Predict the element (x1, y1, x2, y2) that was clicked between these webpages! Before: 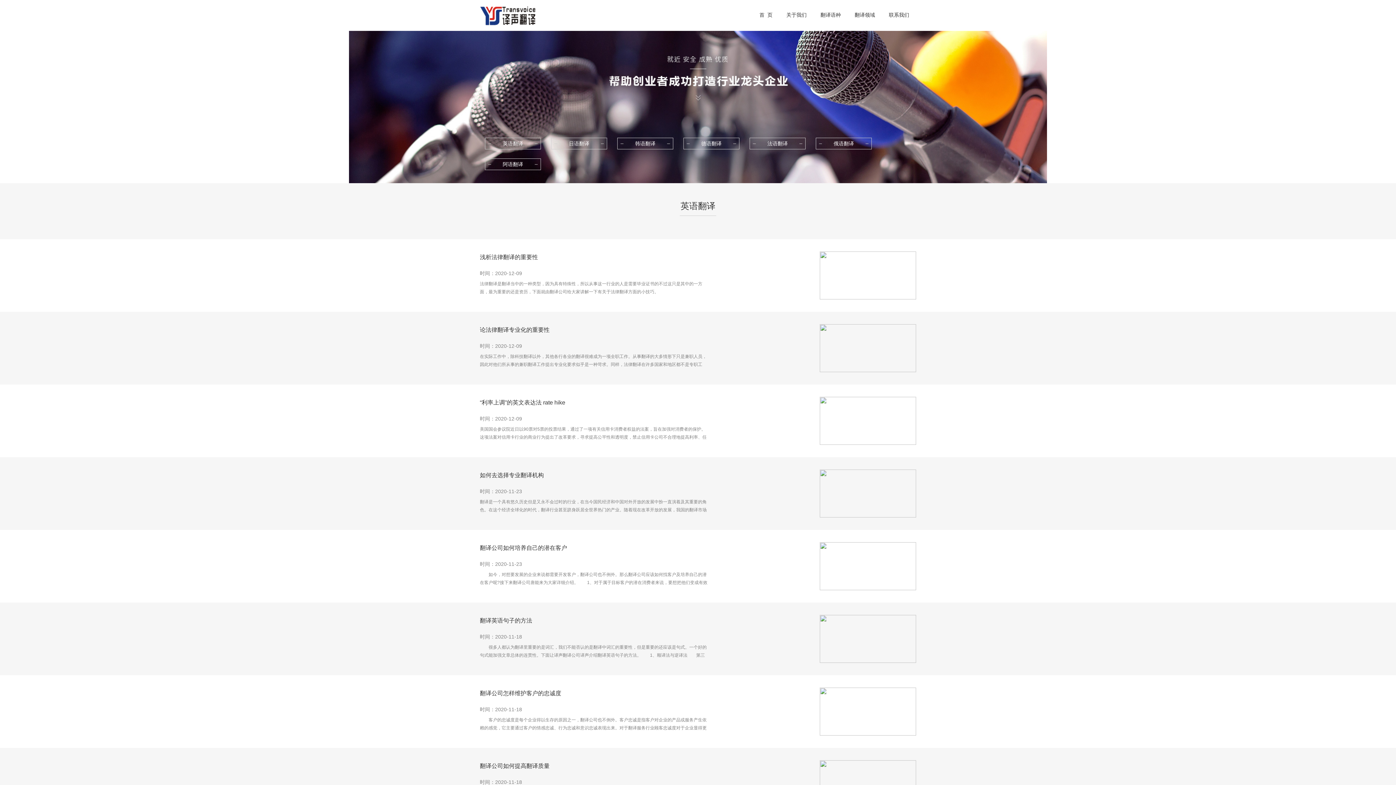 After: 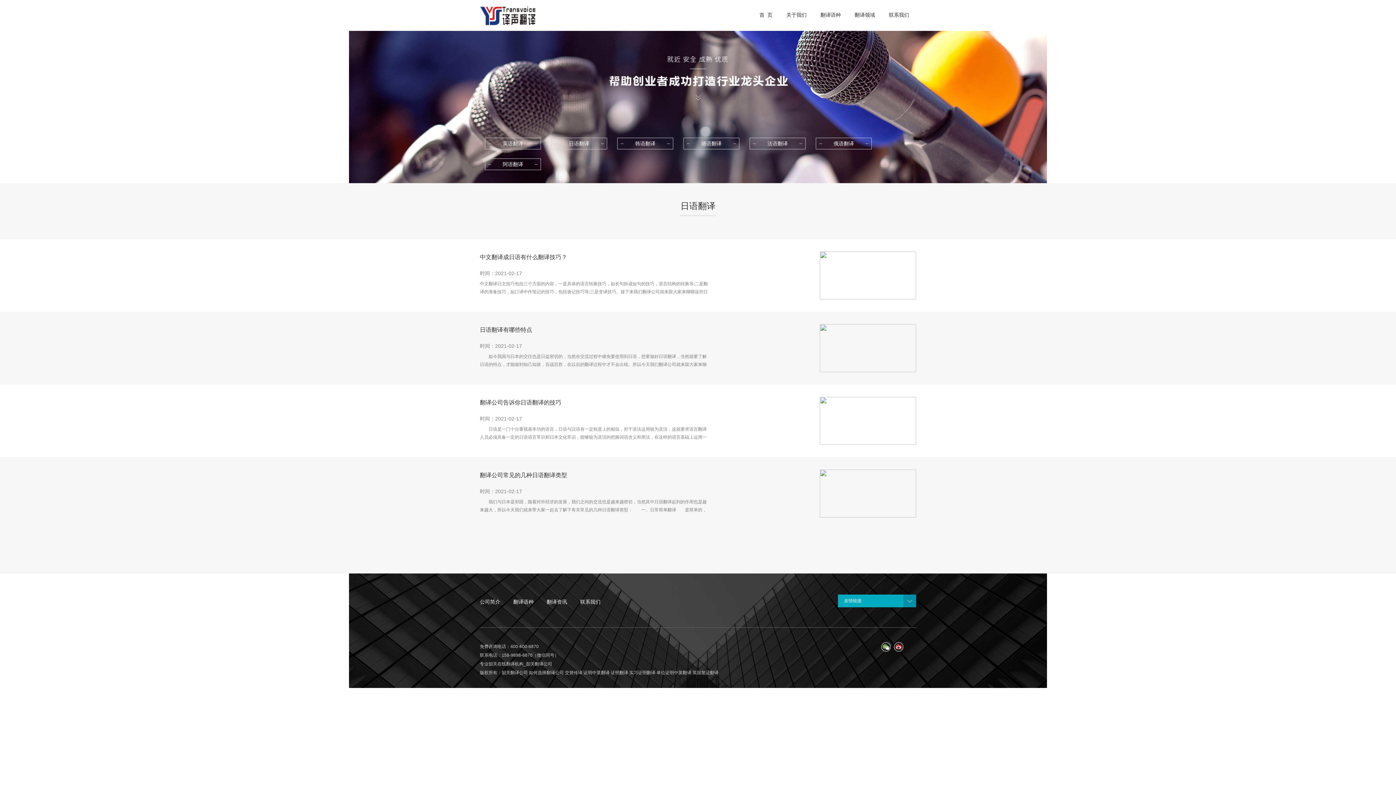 Action: bbox: (551, 137, 607, 149) label: 日语翻译